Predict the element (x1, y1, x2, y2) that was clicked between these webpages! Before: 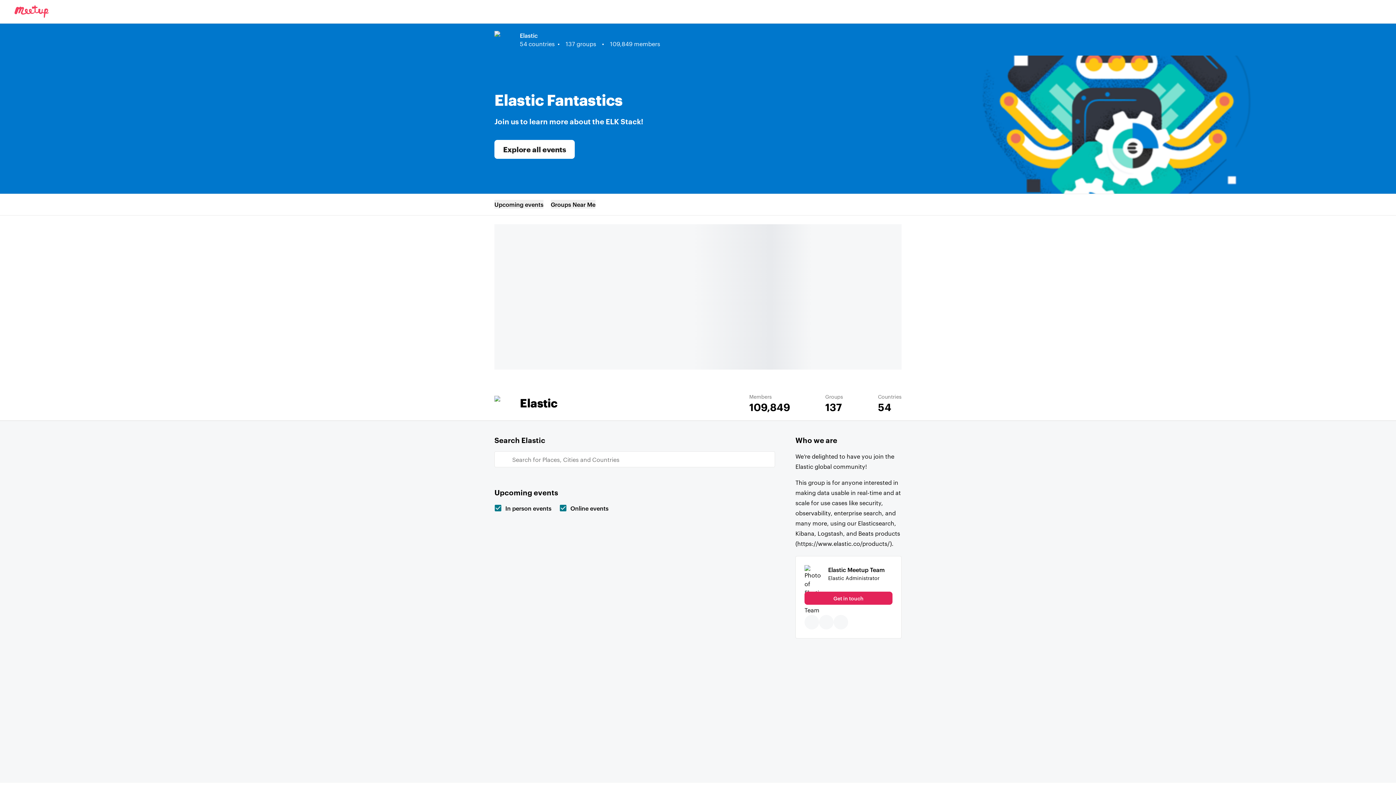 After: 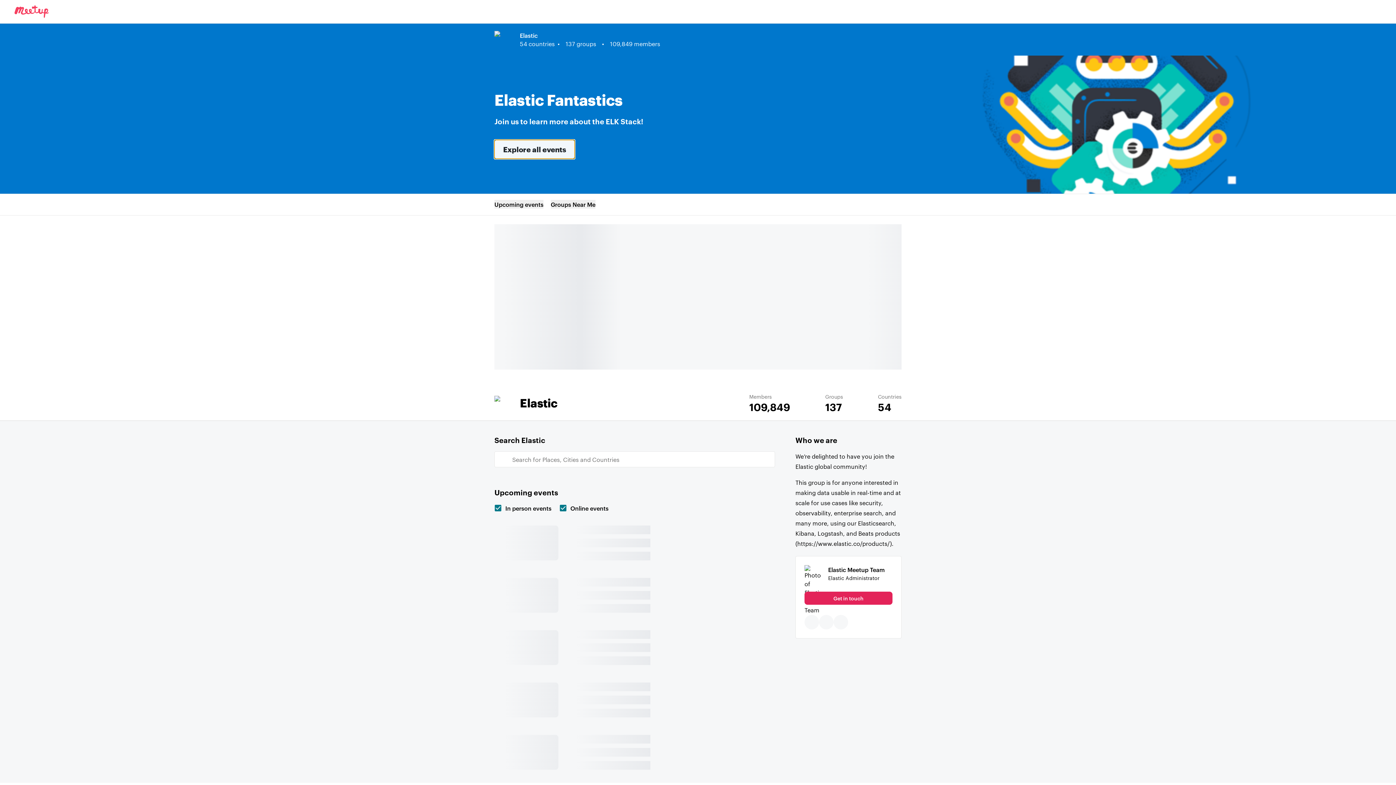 Action: bbox: (494, 140, 574, 158) label: Explore all events